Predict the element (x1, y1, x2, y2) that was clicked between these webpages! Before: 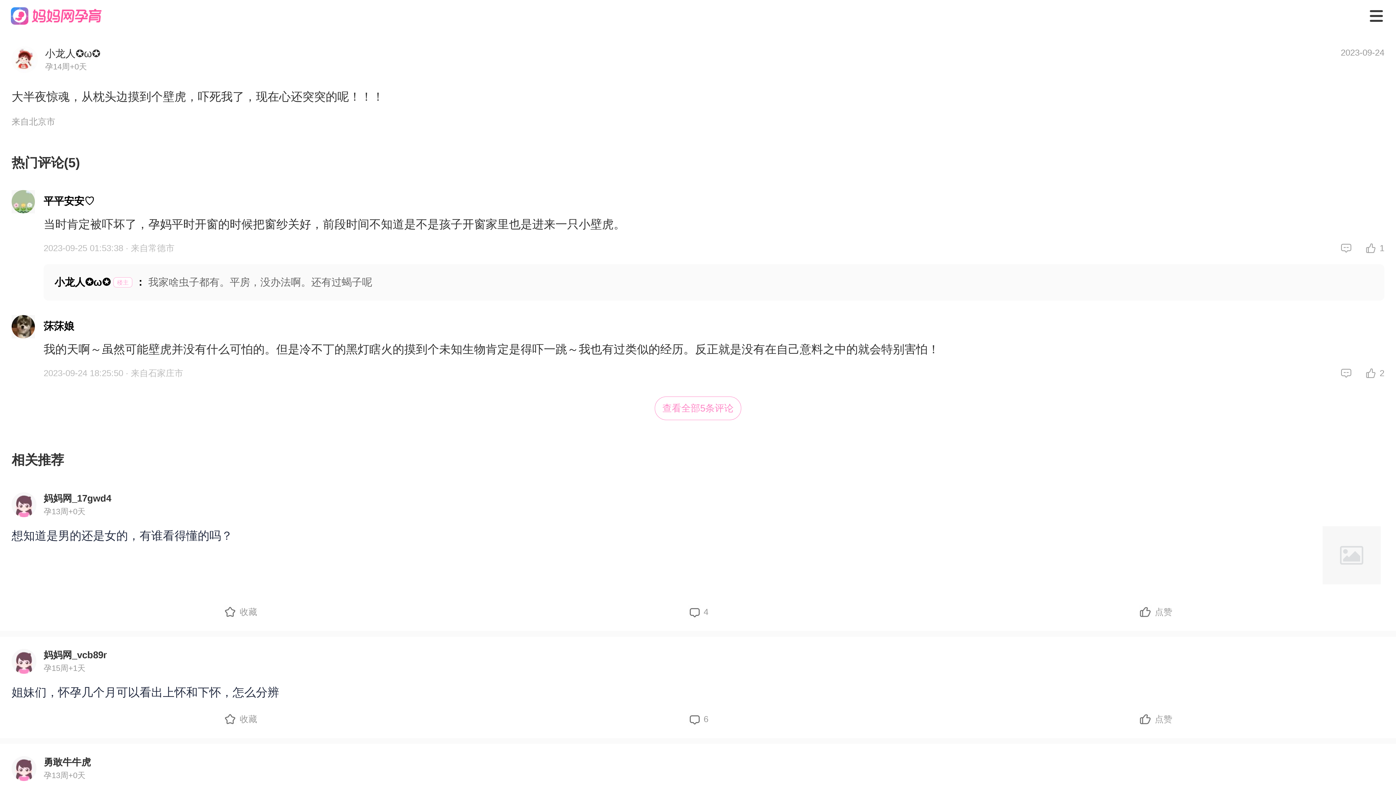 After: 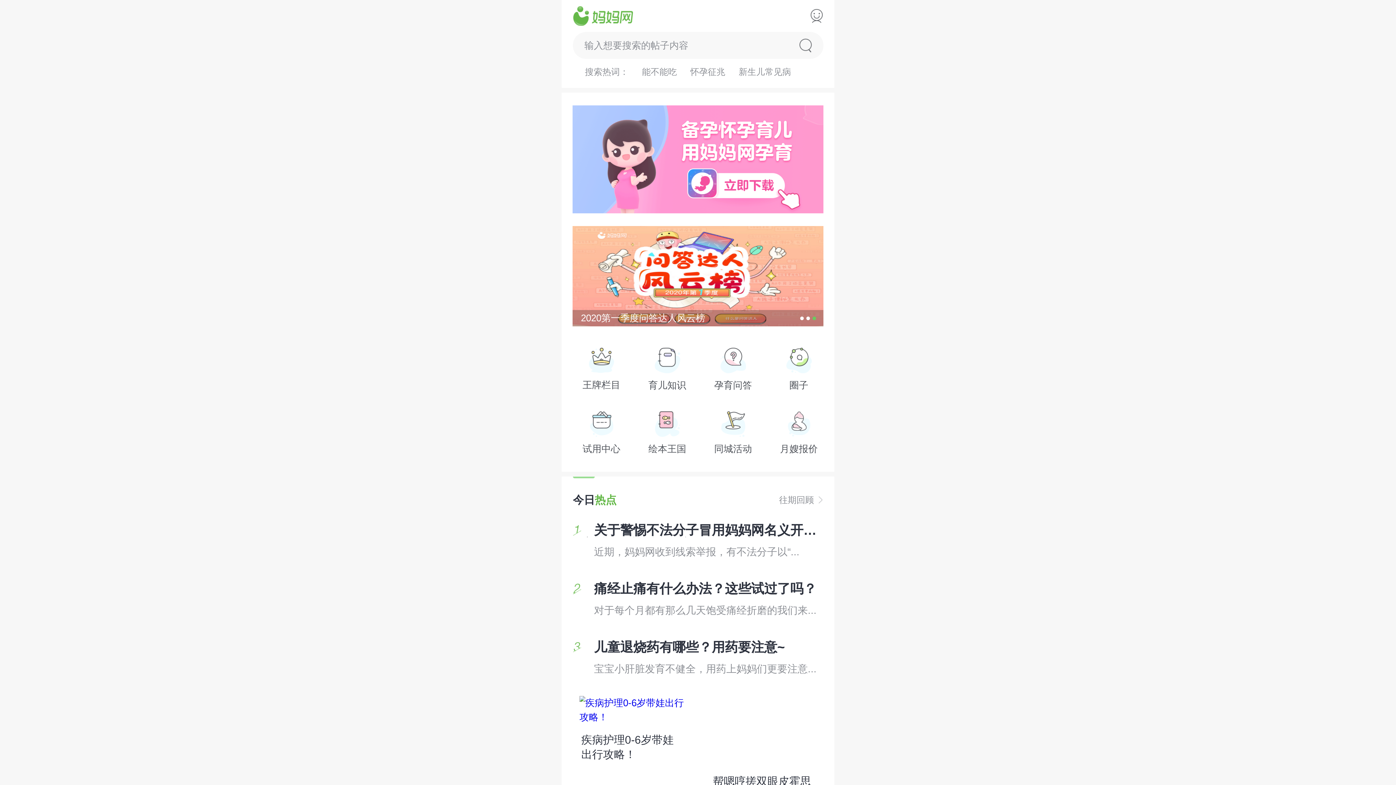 Action: bbox: (10, 7, 101, 24)